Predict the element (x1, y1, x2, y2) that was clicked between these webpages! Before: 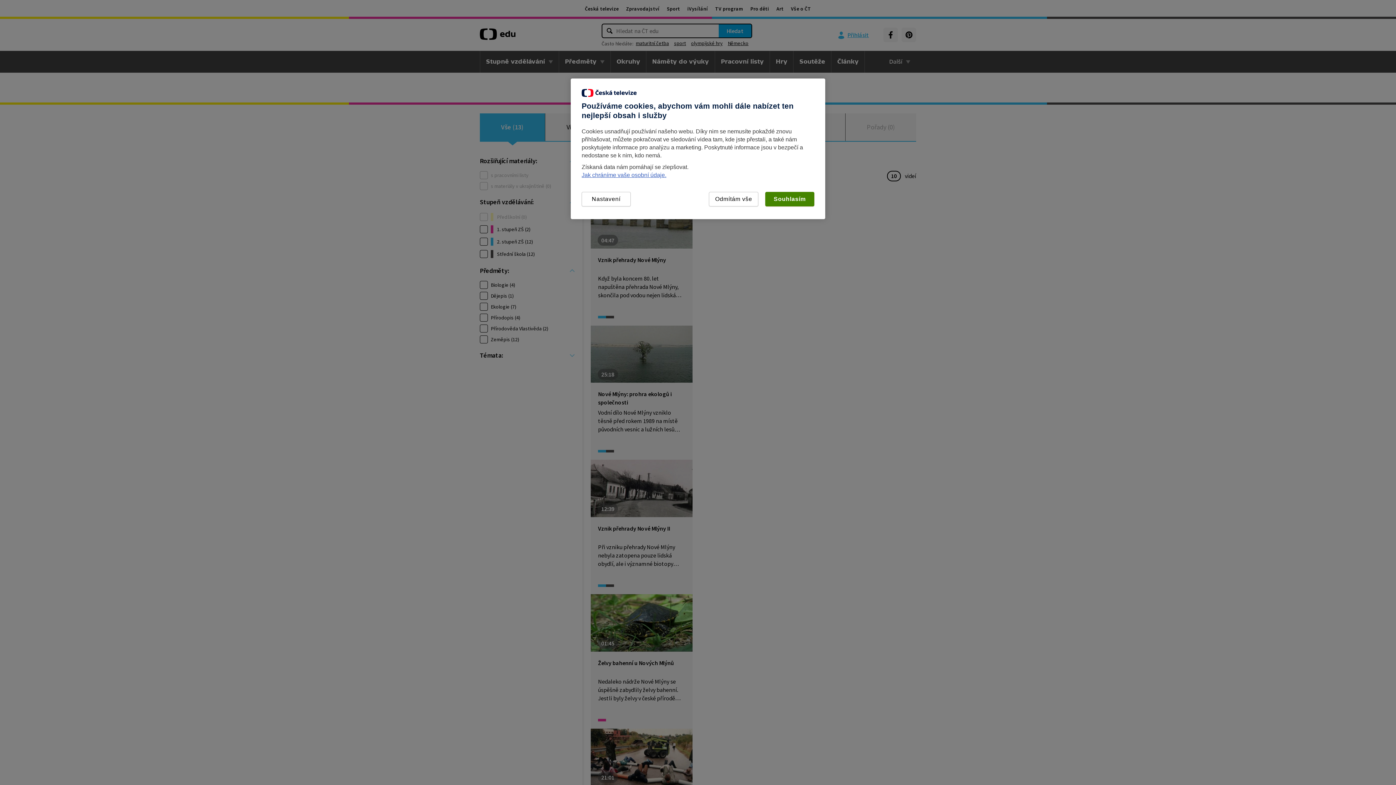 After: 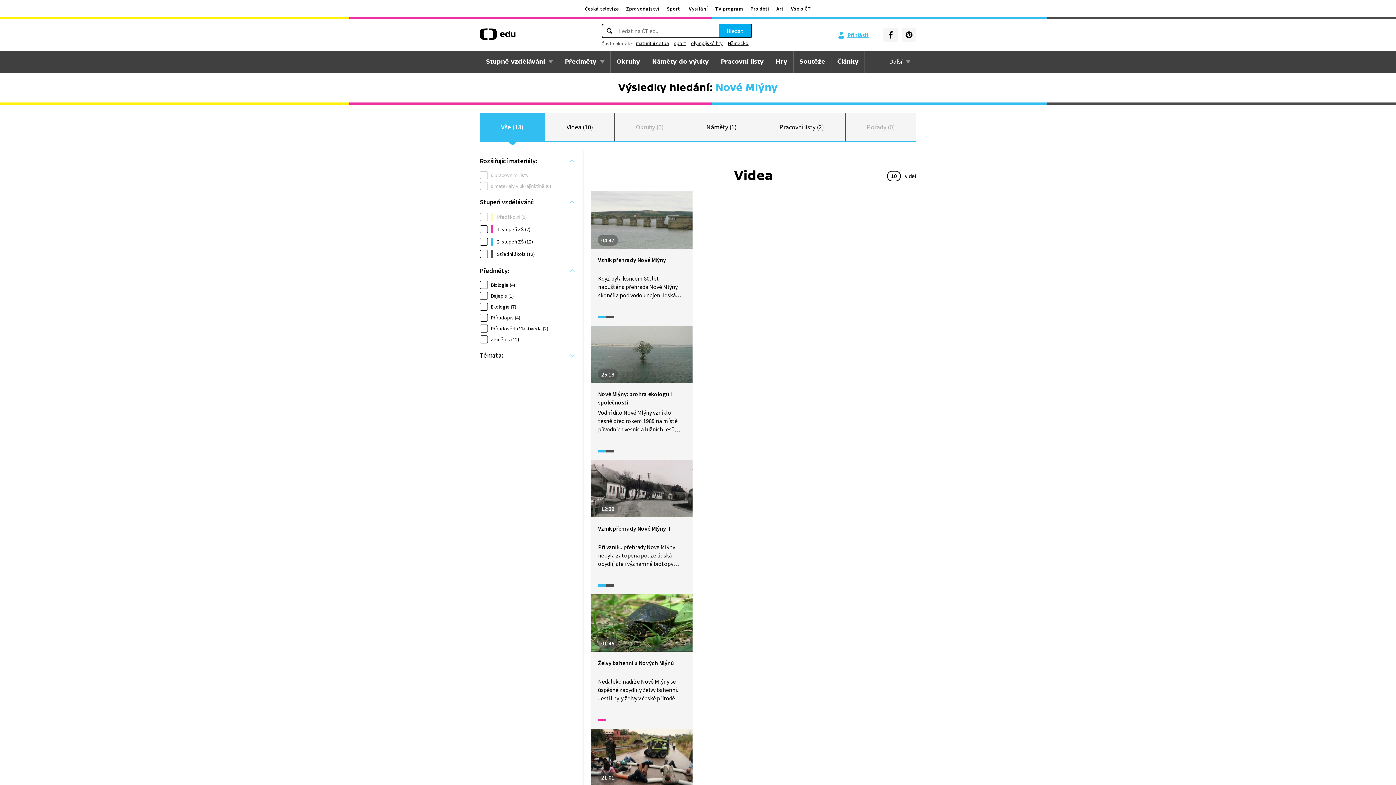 Action: label: Odmítám vše bbox: (709, 192, 758, 206)